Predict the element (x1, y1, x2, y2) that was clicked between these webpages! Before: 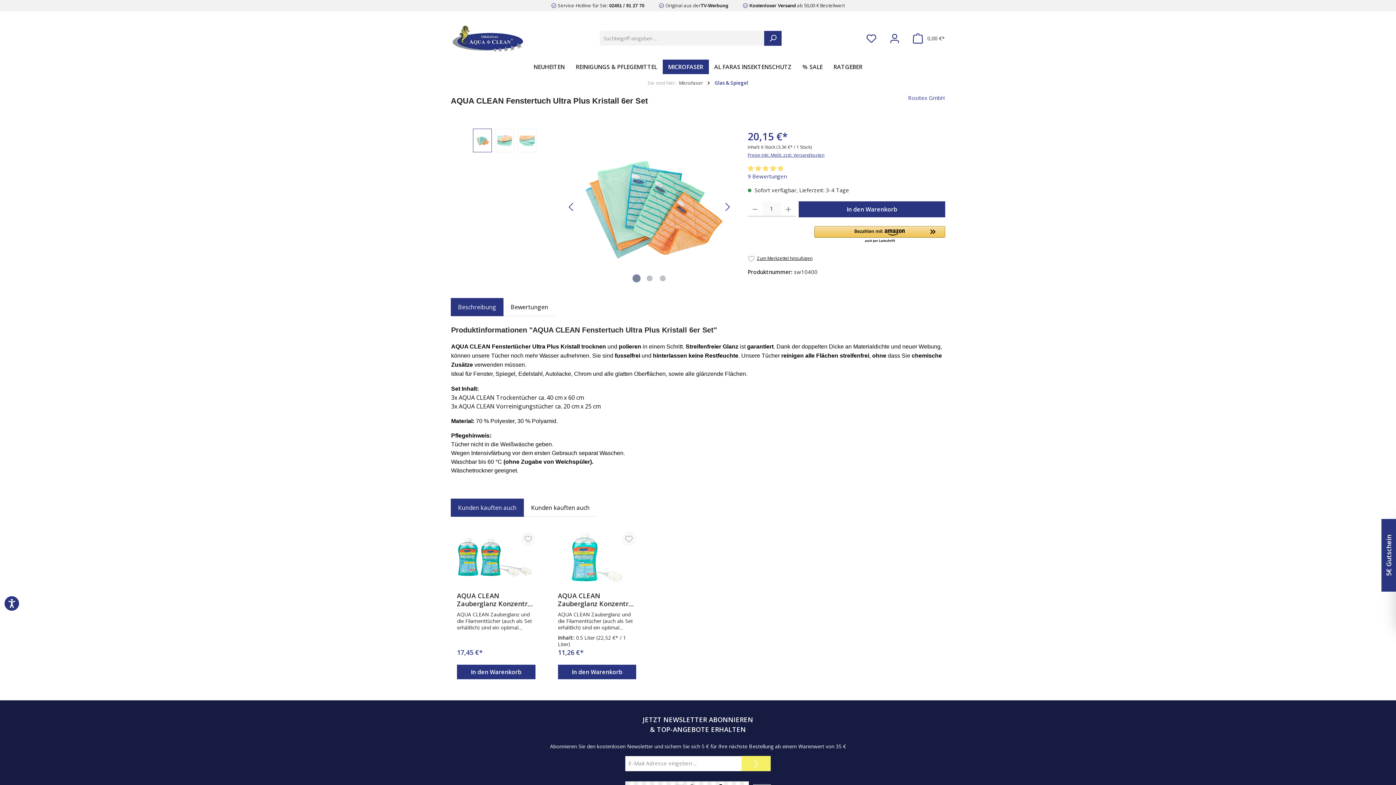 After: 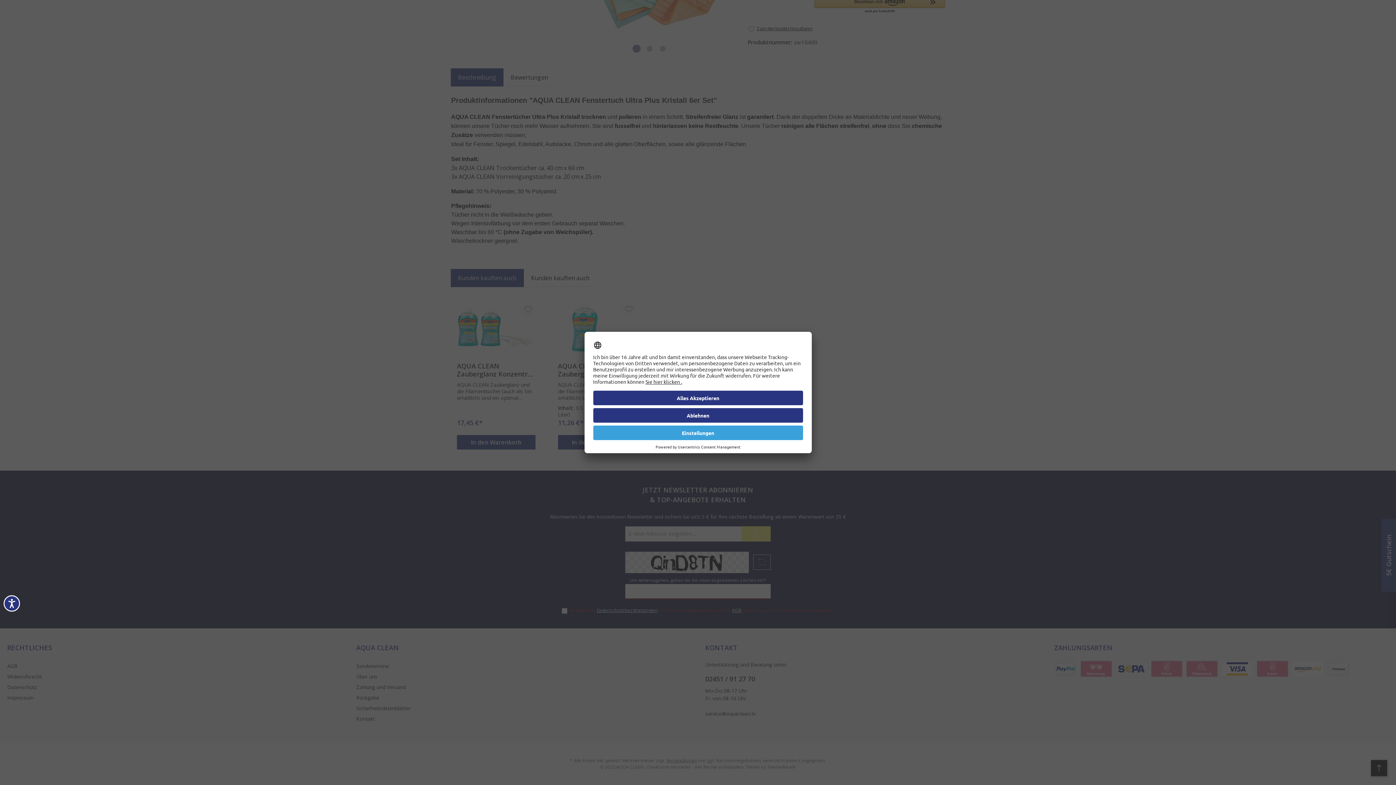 Action: bbox: (741, 756, 770, 771) label: Submit